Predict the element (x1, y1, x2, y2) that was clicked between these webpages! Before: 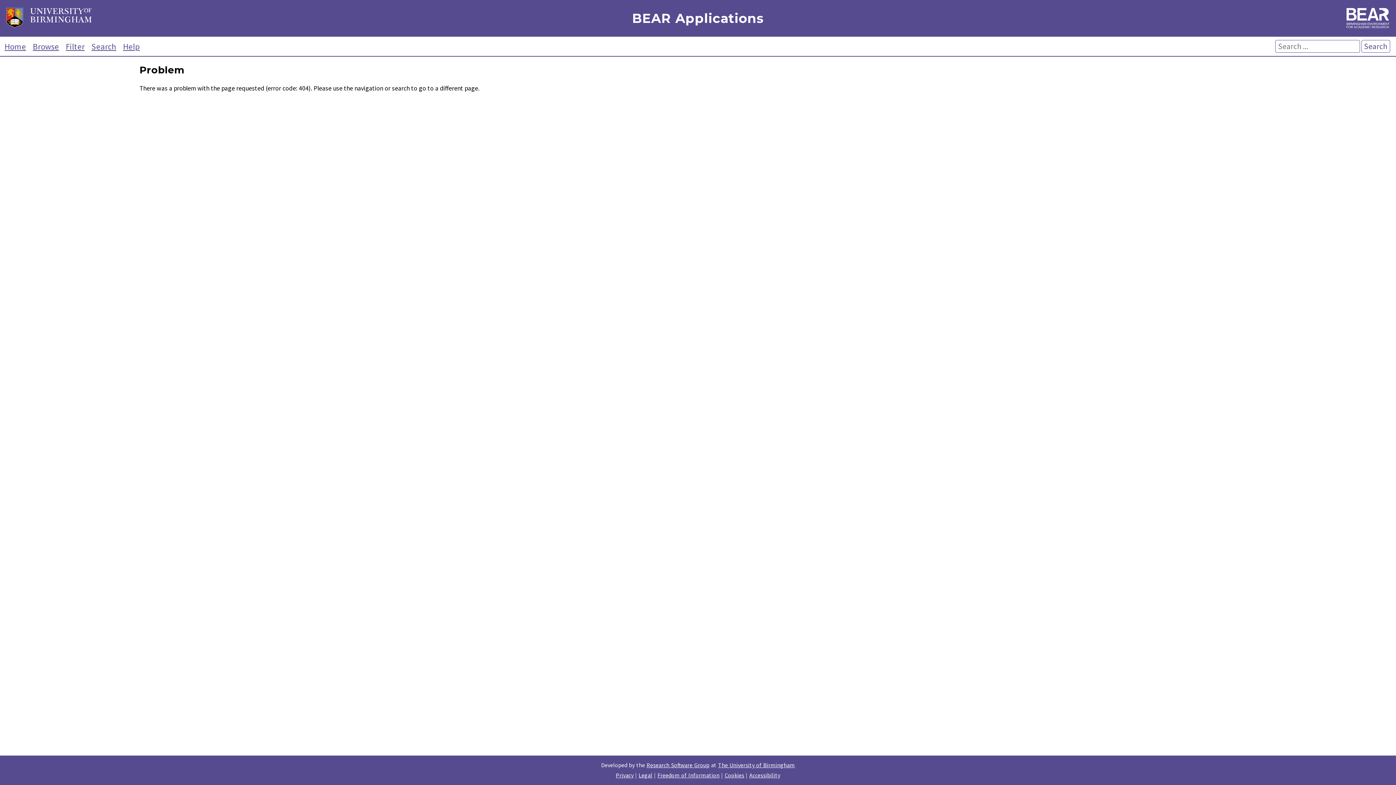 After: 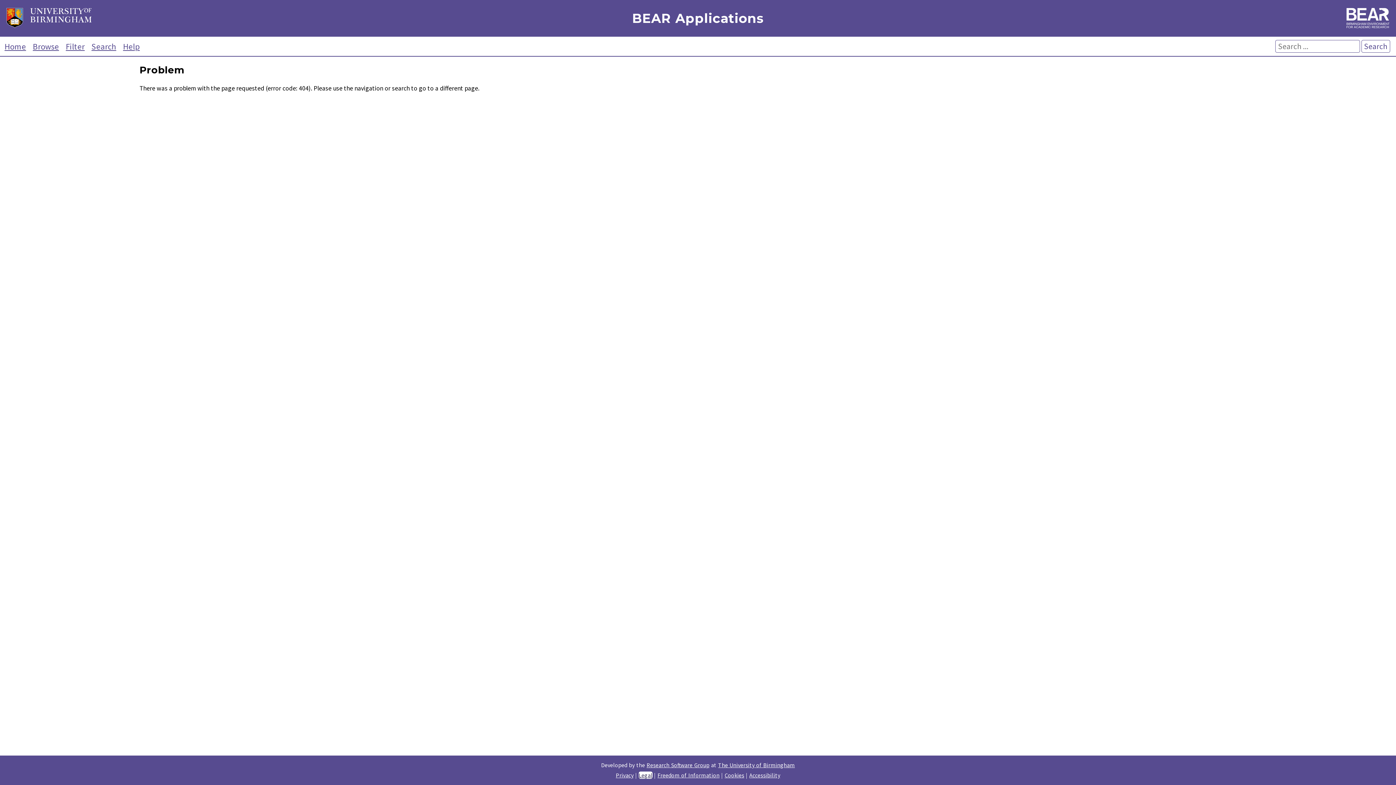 Action: bbox: (638, 772, 652, 779) label: Legal